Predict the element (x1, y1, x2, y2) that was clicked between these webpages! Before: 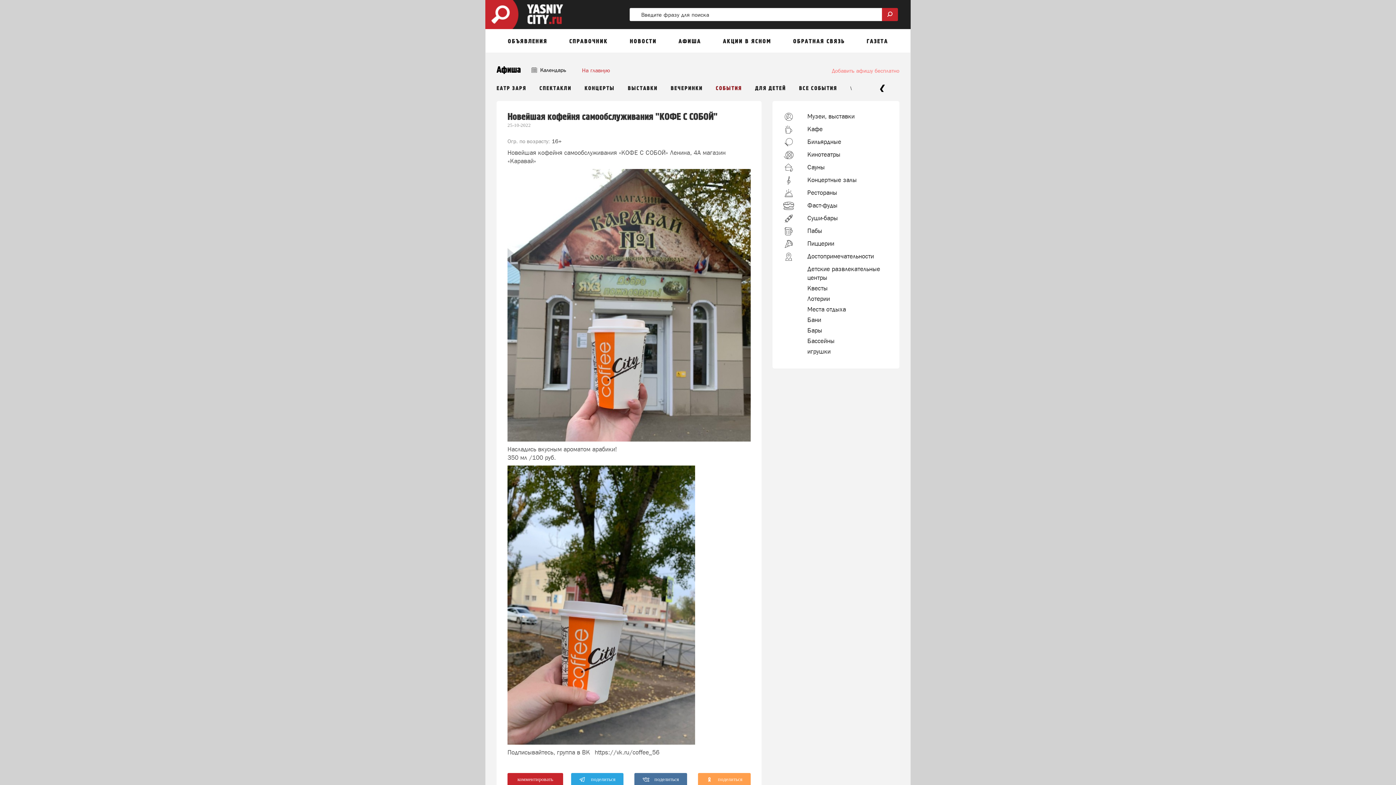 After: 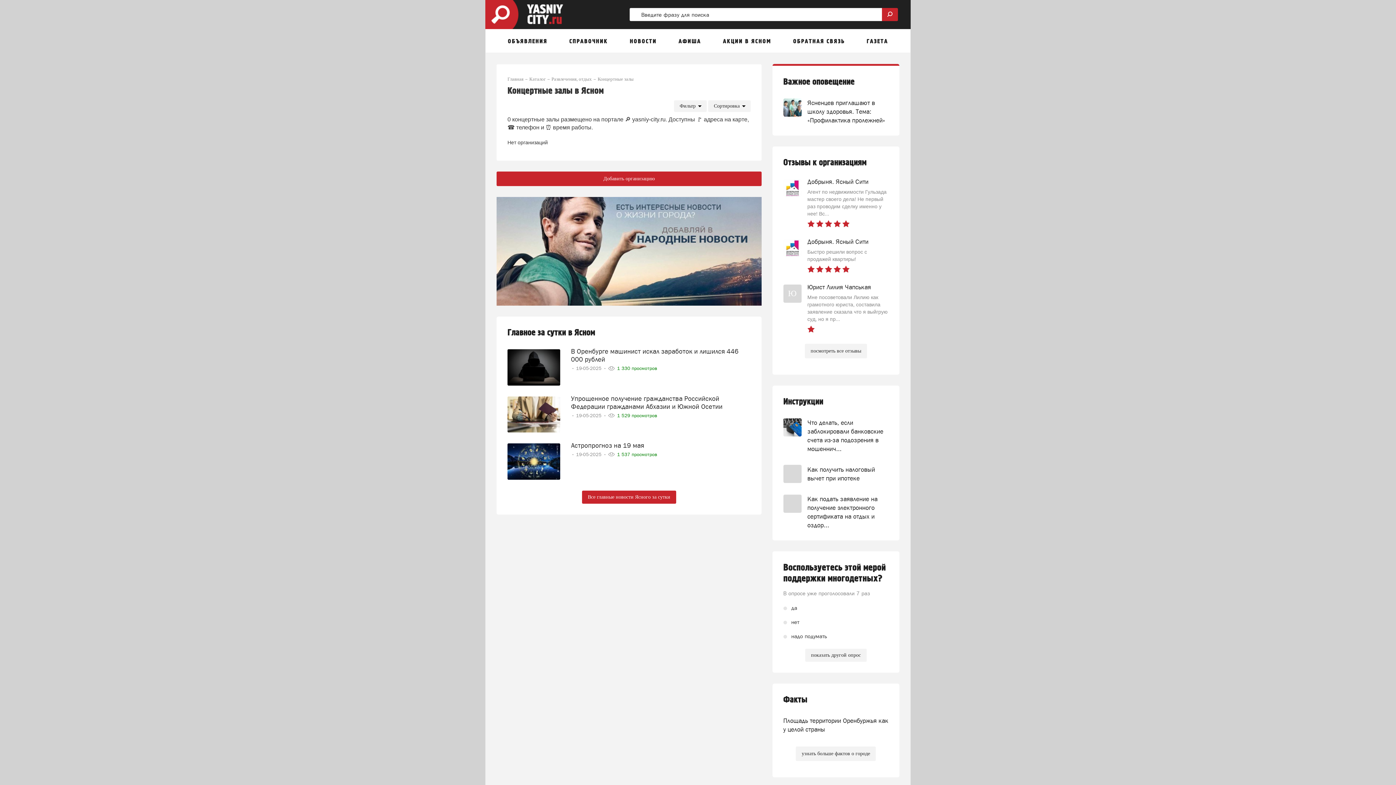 Action: bbox: (807, 175, 857, 184) label: Концертные залы